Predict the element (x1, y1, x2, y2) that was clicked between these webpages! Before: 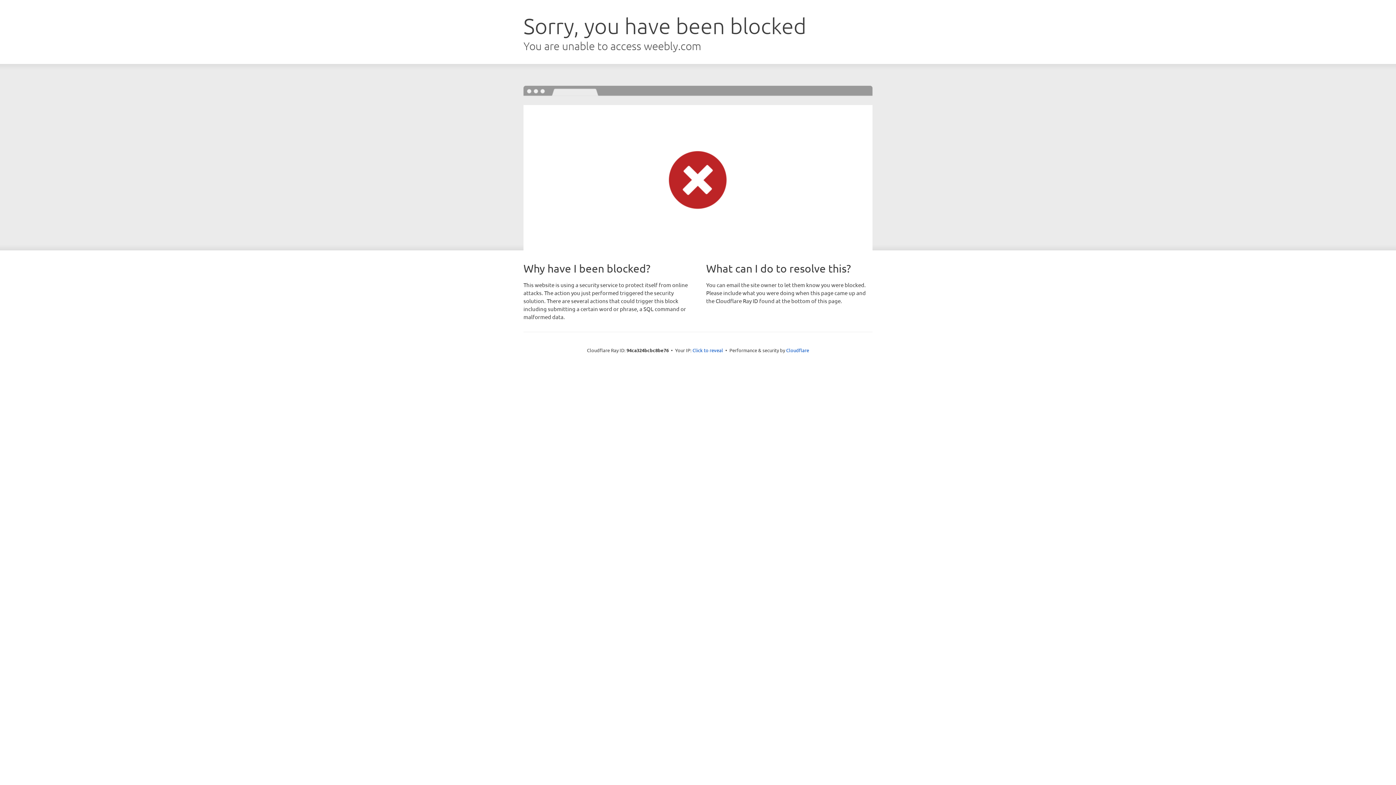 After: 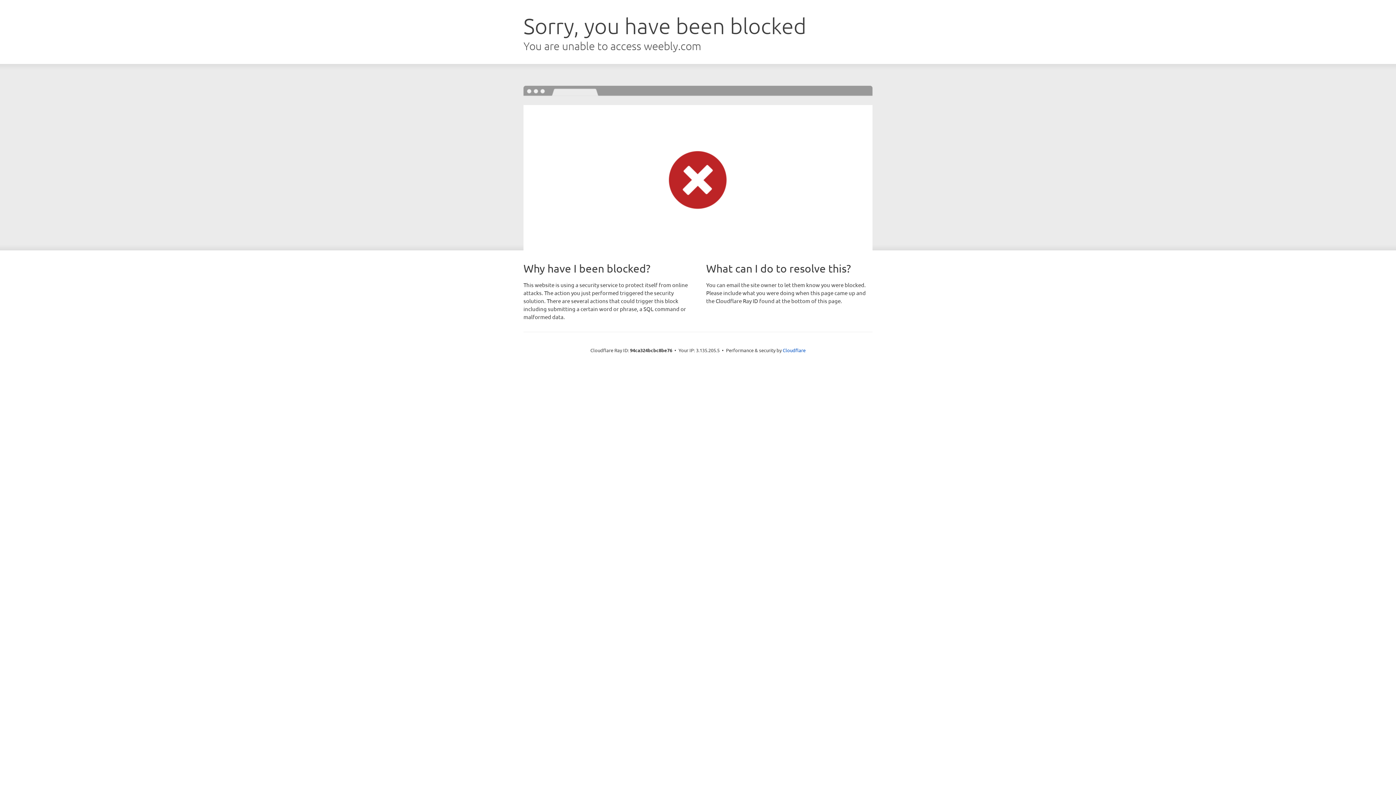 Action: bbox: (692, 346, 723, 353) label: Click to reveal